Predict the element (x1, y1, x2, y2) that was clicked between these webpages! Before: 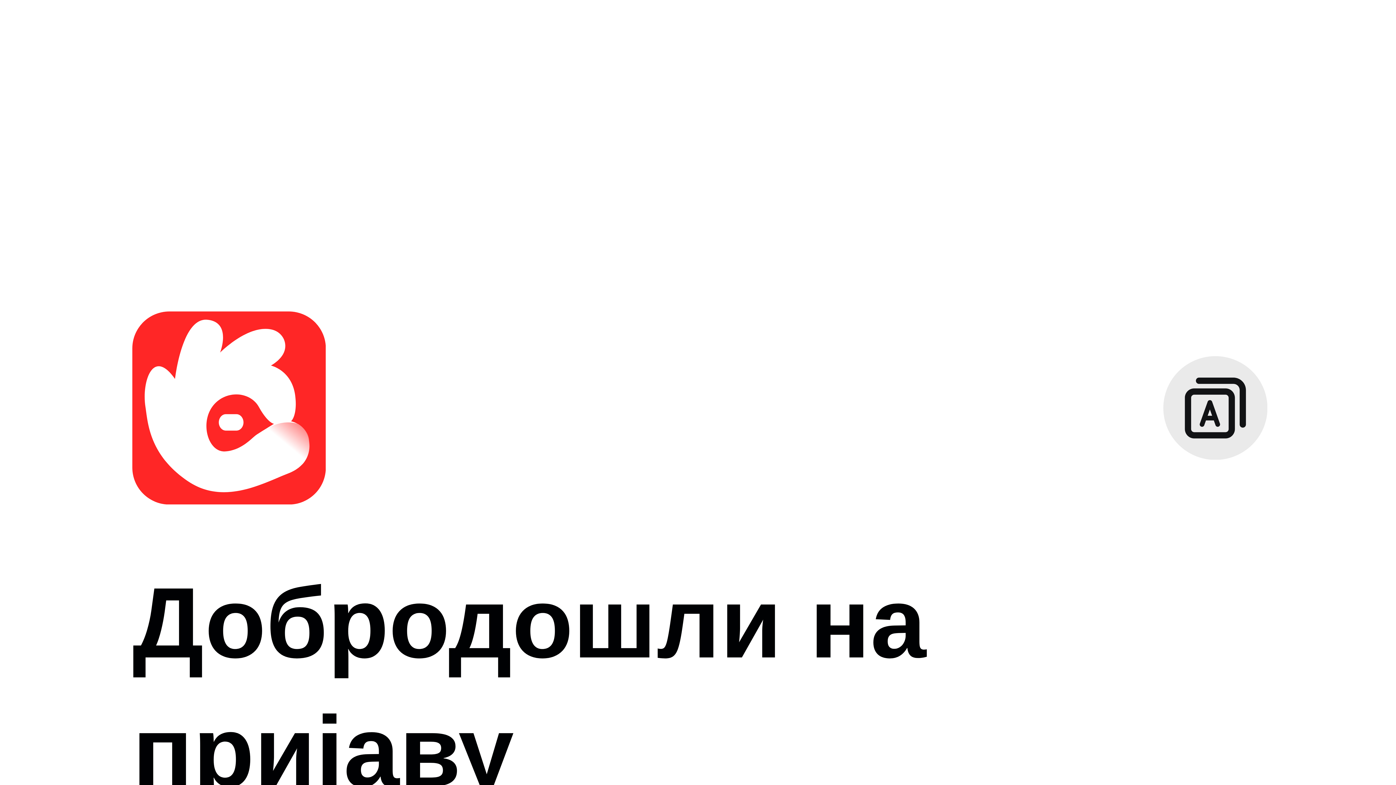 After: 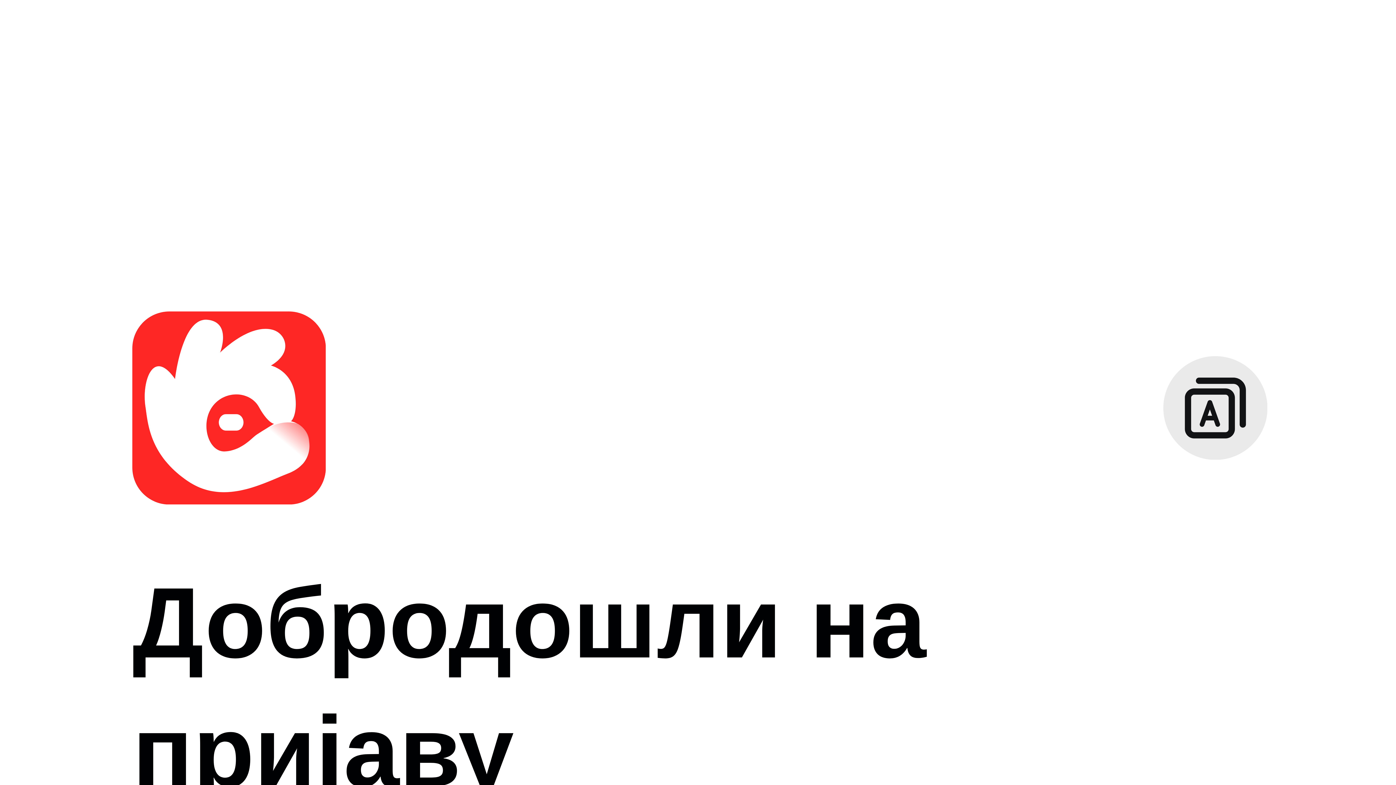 Action: bbox: (132, 311, 325, 504)